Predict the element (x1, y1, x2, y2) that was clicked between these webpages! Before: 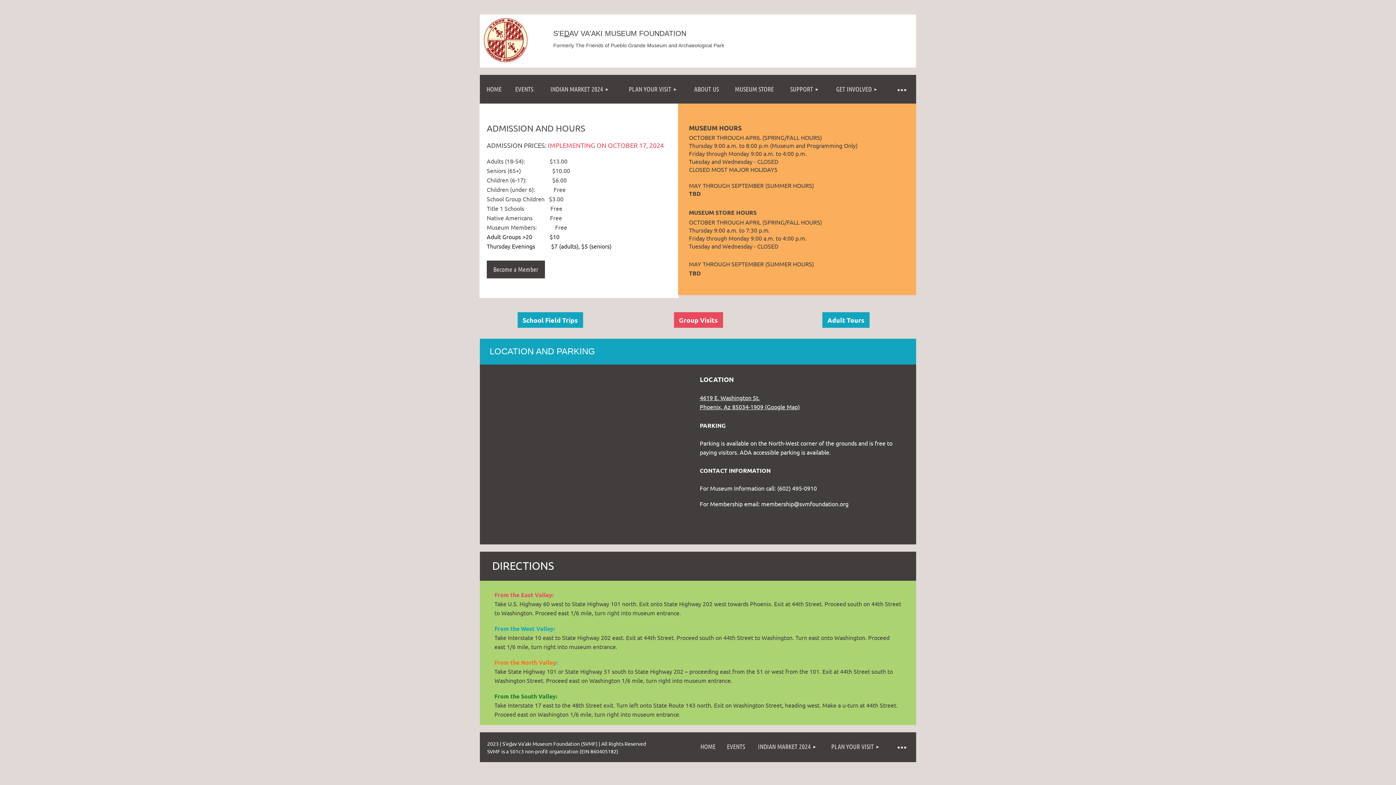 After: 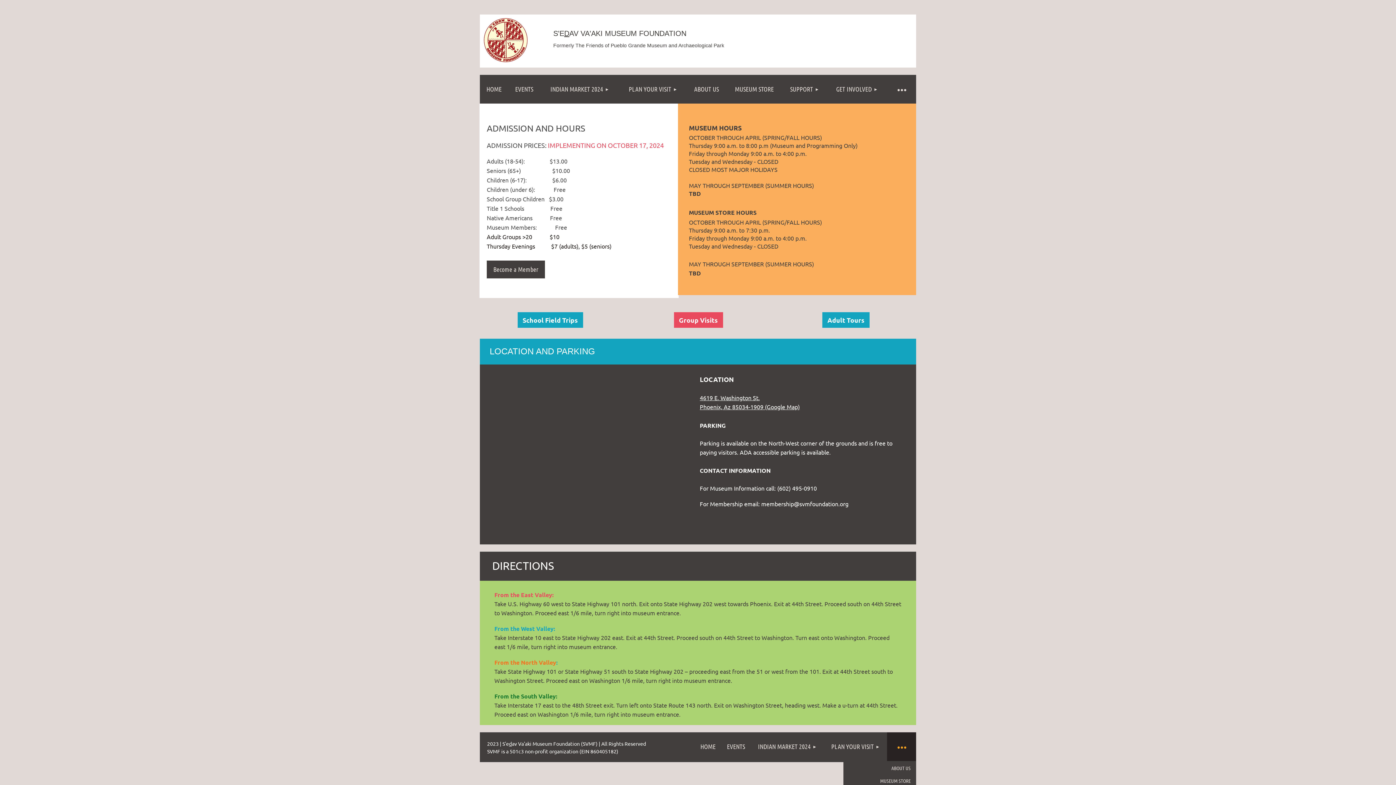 Action: bbox: (887, 732, 916, 761) label: ≡